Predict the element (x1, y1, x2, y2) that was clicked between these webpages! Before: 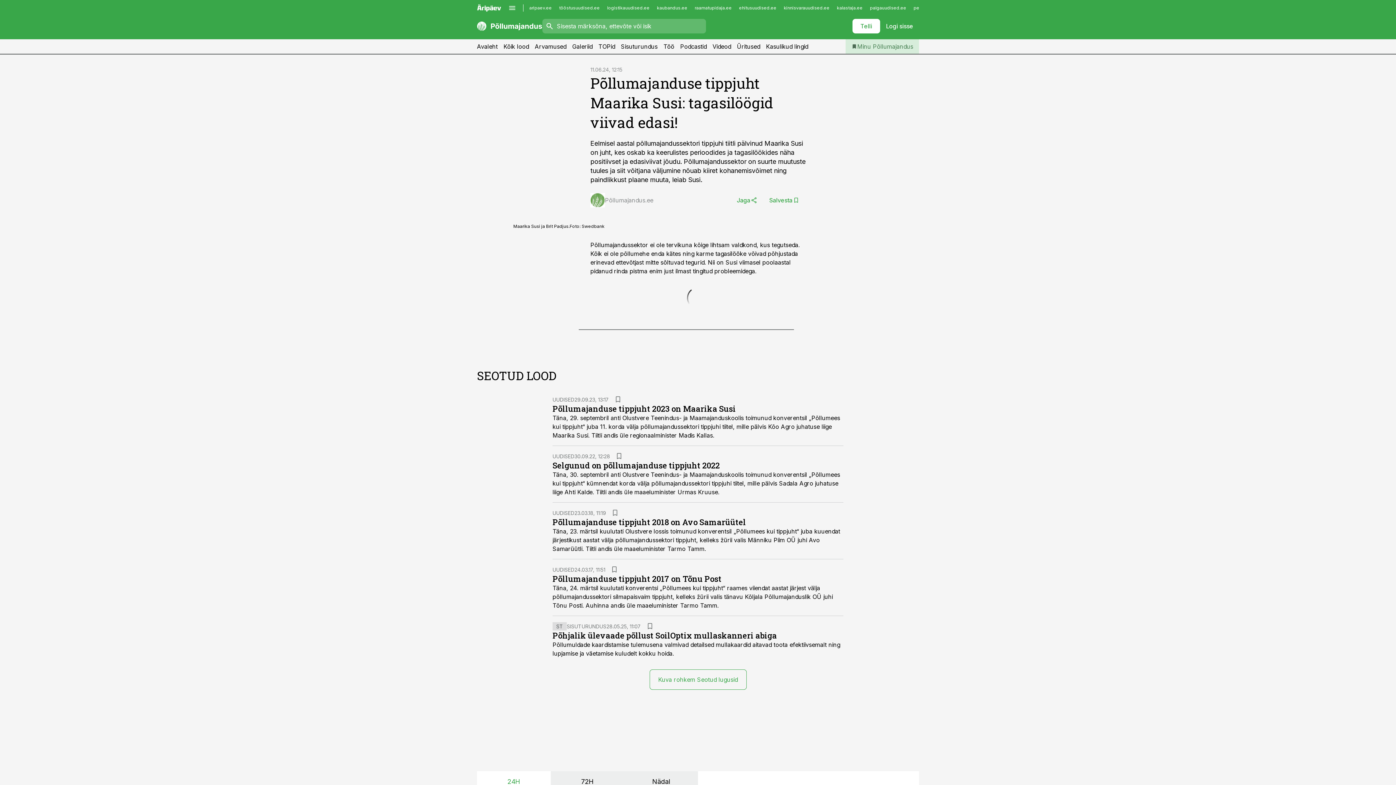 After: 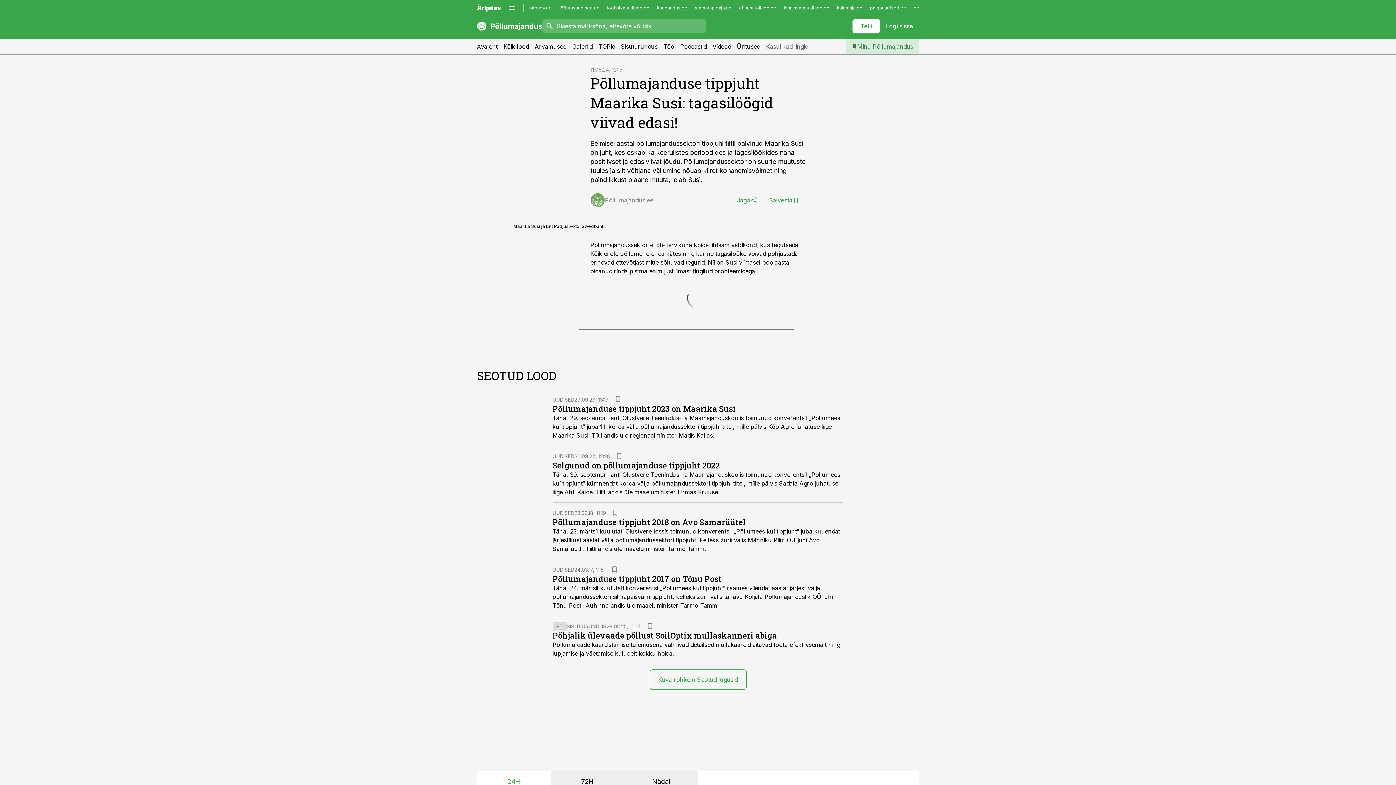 Action: bbox: (766, 39, 808, 53) label: Kasulikud lingid